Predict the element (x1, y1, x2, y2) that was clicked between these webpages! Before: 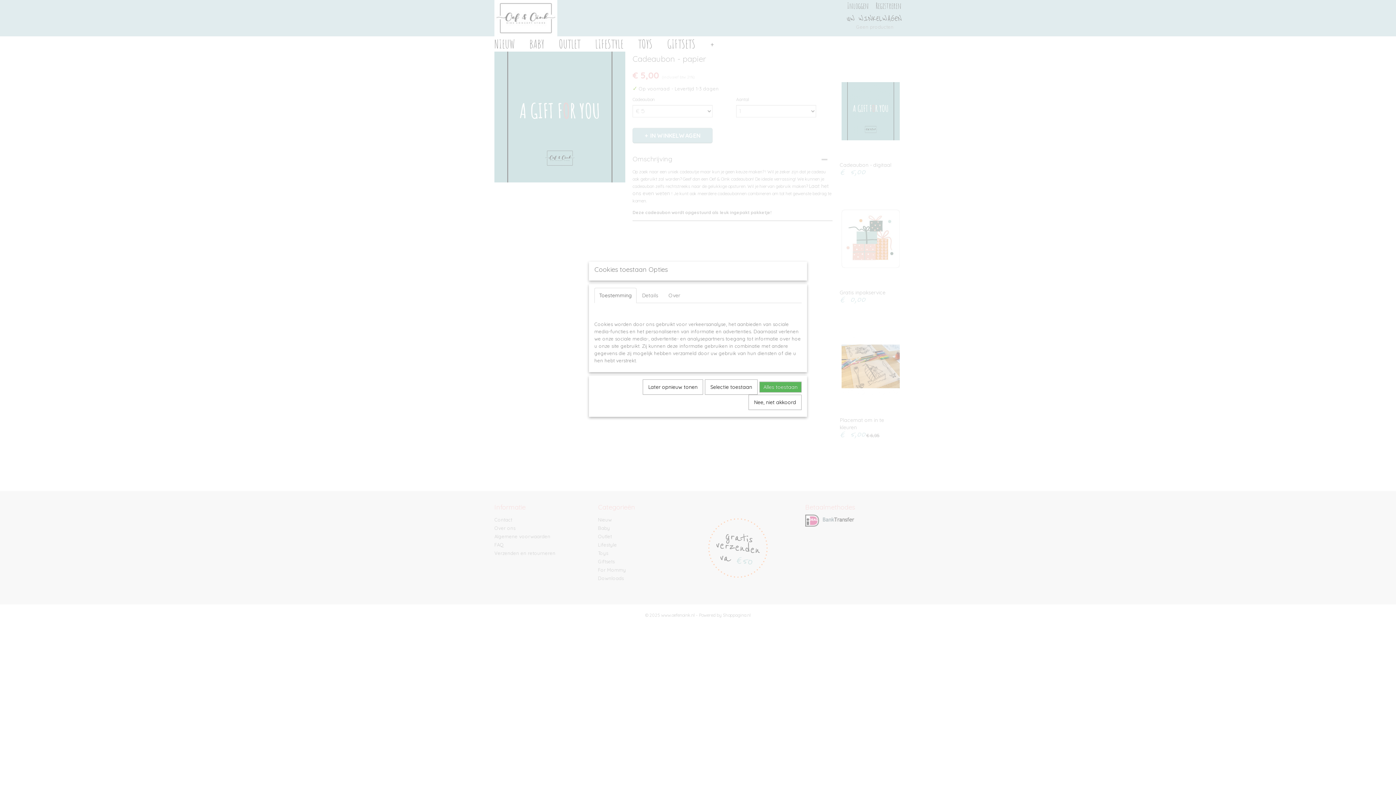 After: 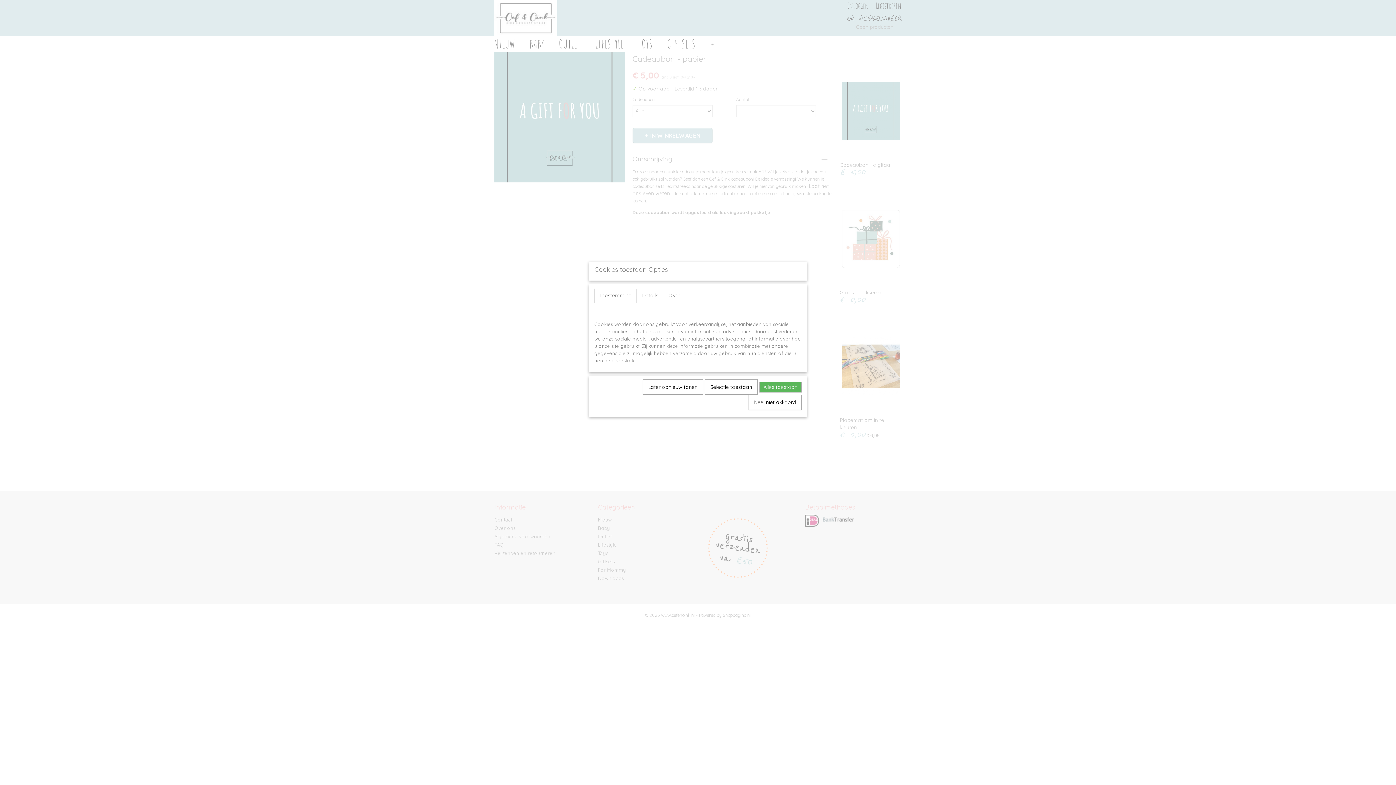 Action: bbox: (594, 288, 636, 303) label: Toestemming